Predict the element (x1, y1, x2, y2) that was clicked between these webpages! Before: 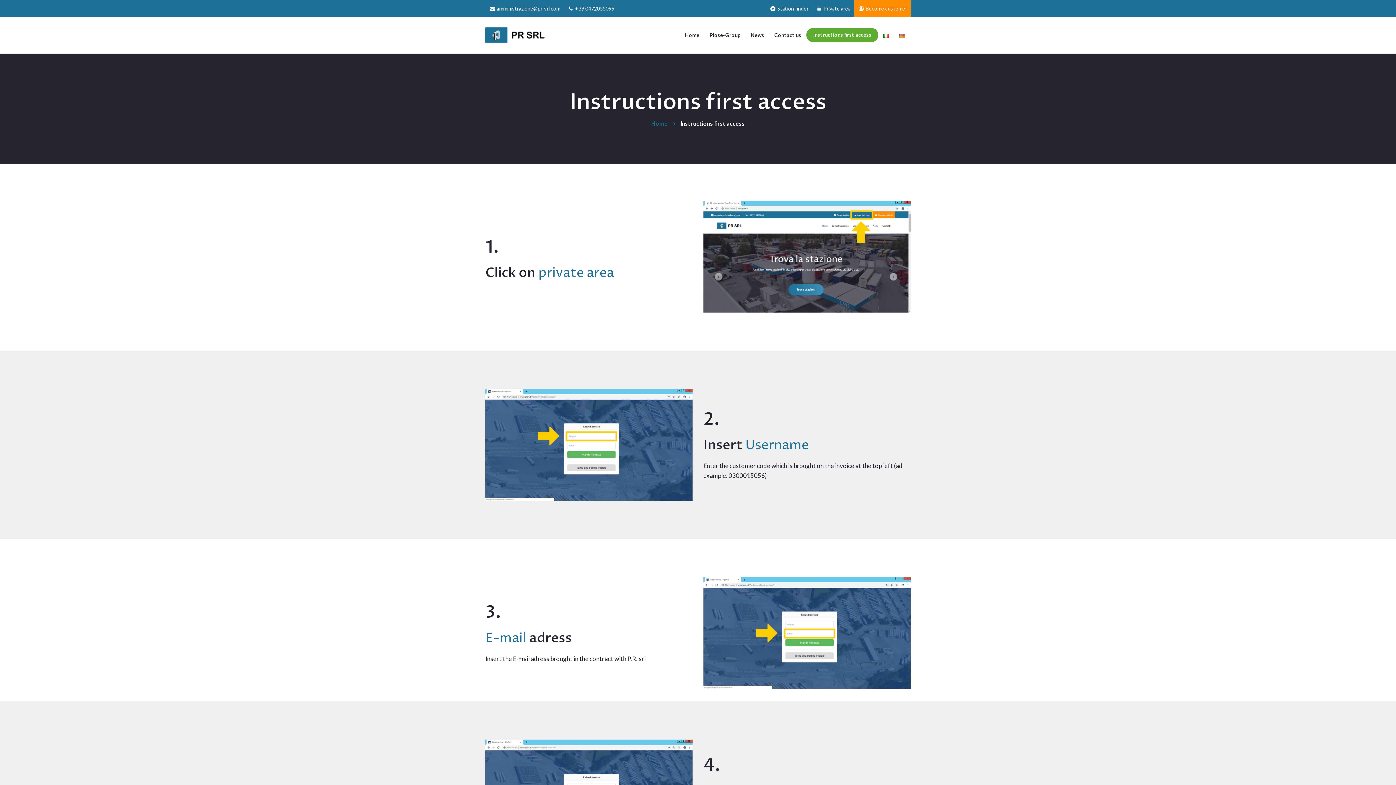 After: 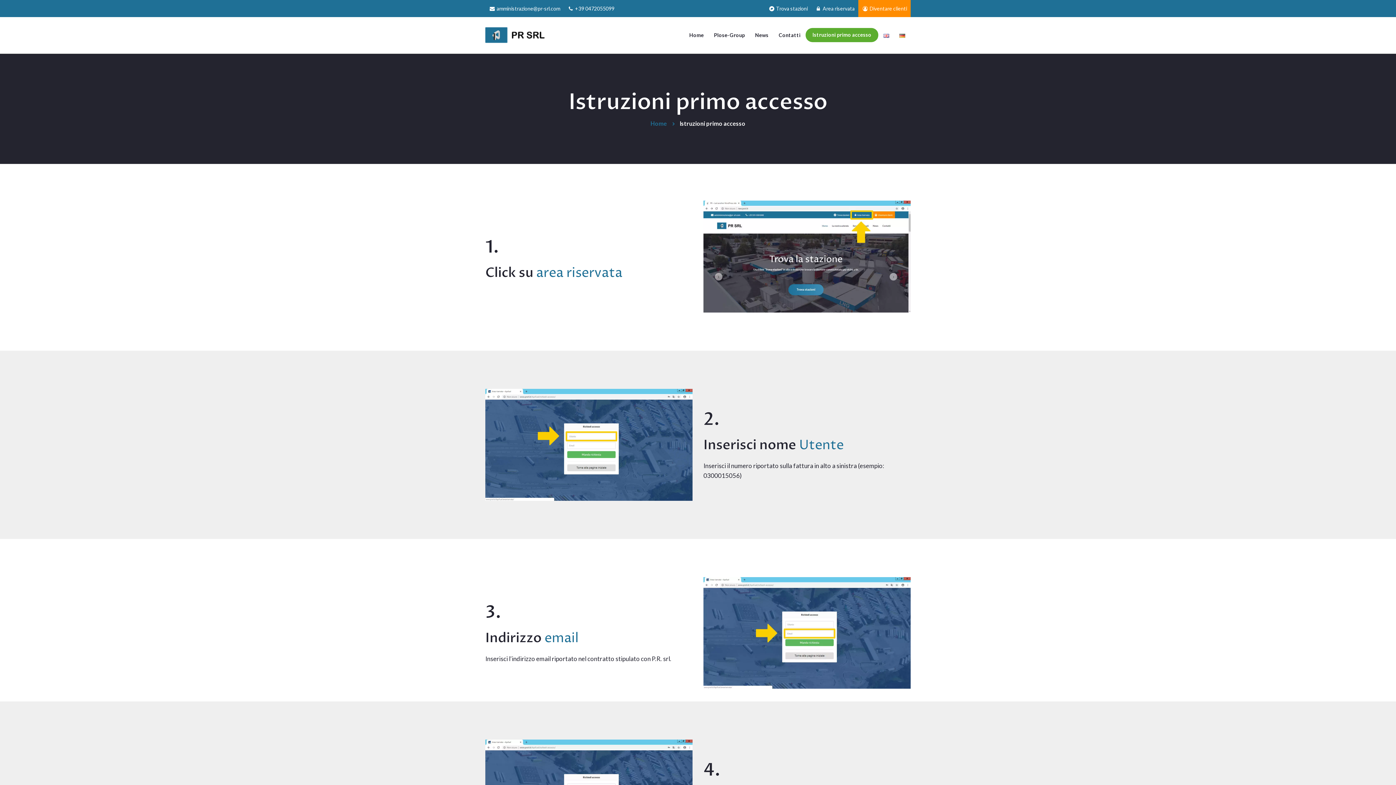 Action: bbox: (878, 30, 894, 40)